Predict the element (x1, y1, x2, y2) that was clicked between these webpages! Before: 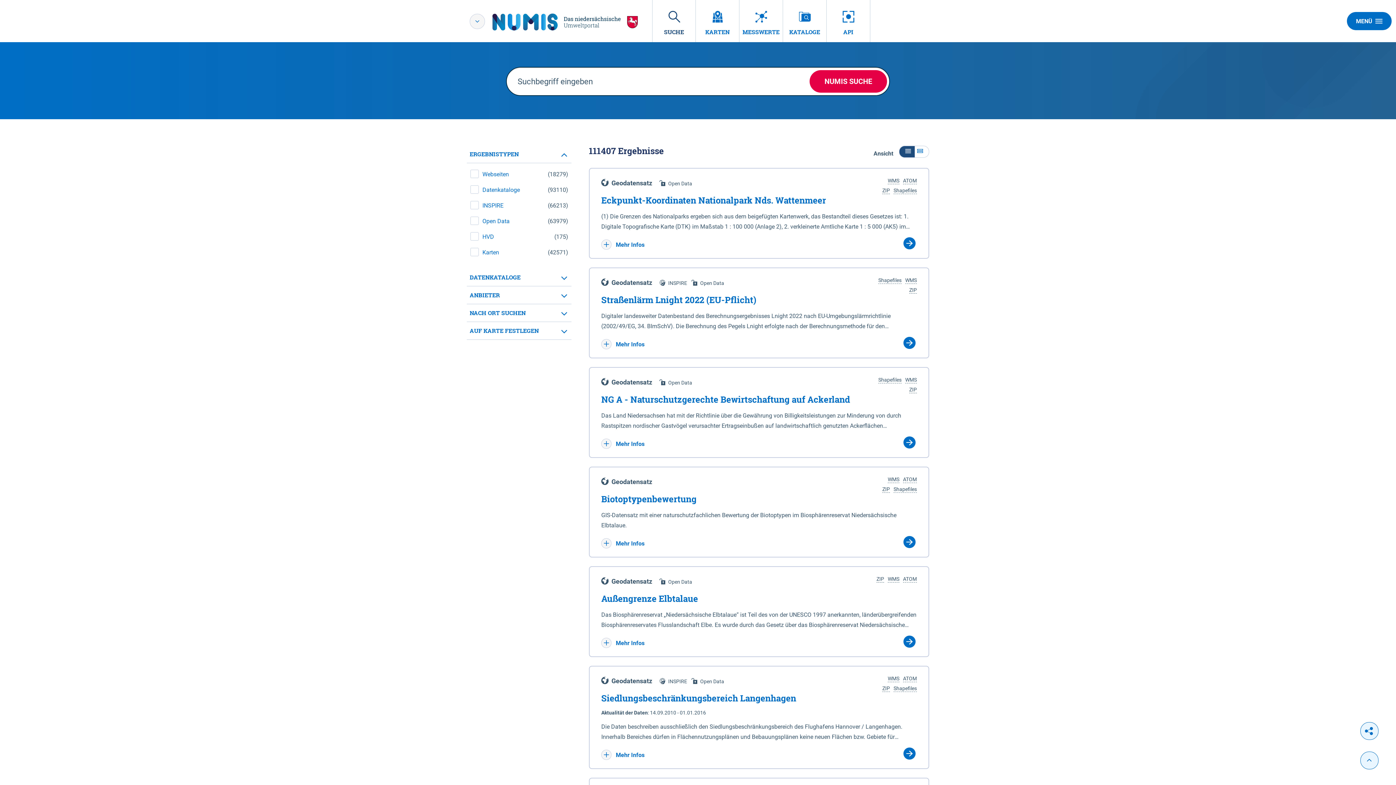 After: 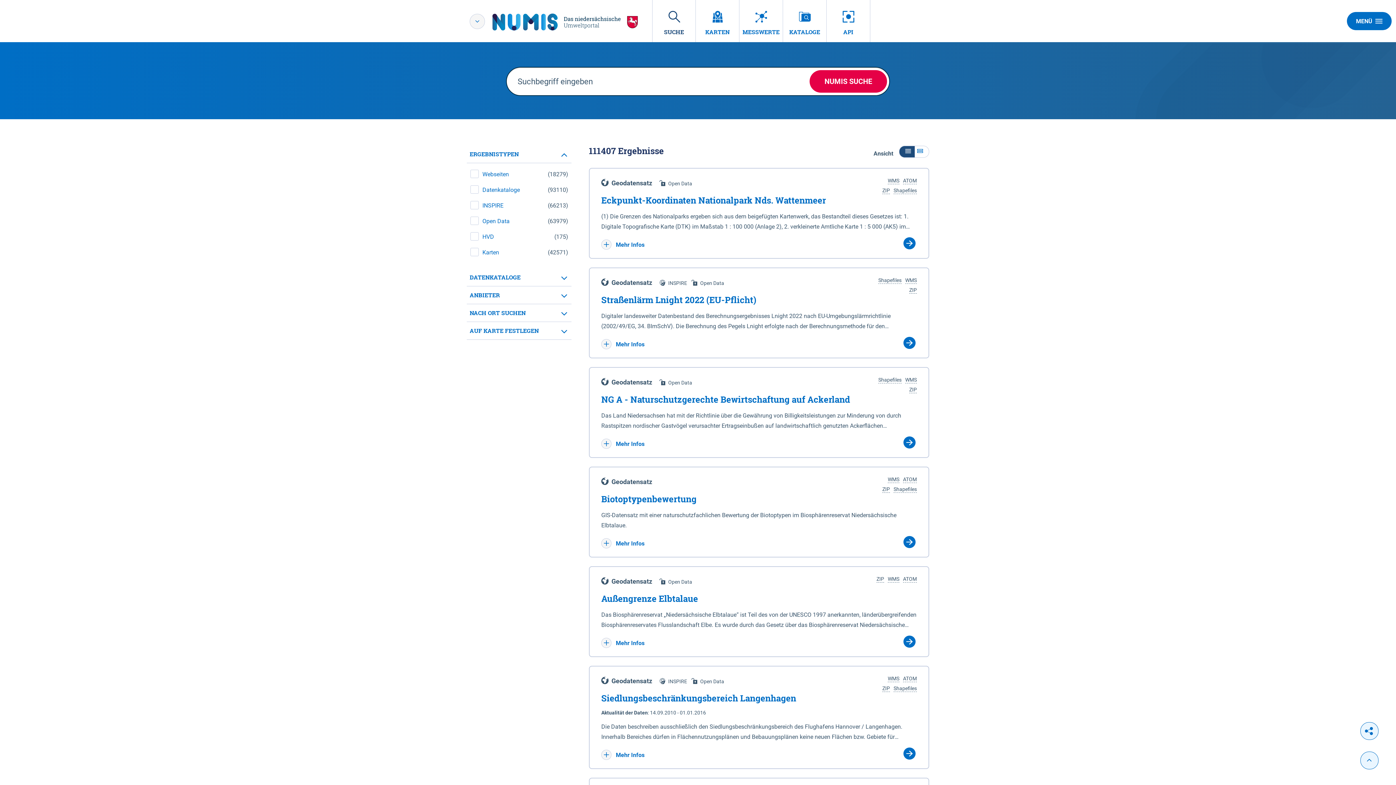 Action: bbox: (809, 70, 887, 92) label: NUMIS SUCHE